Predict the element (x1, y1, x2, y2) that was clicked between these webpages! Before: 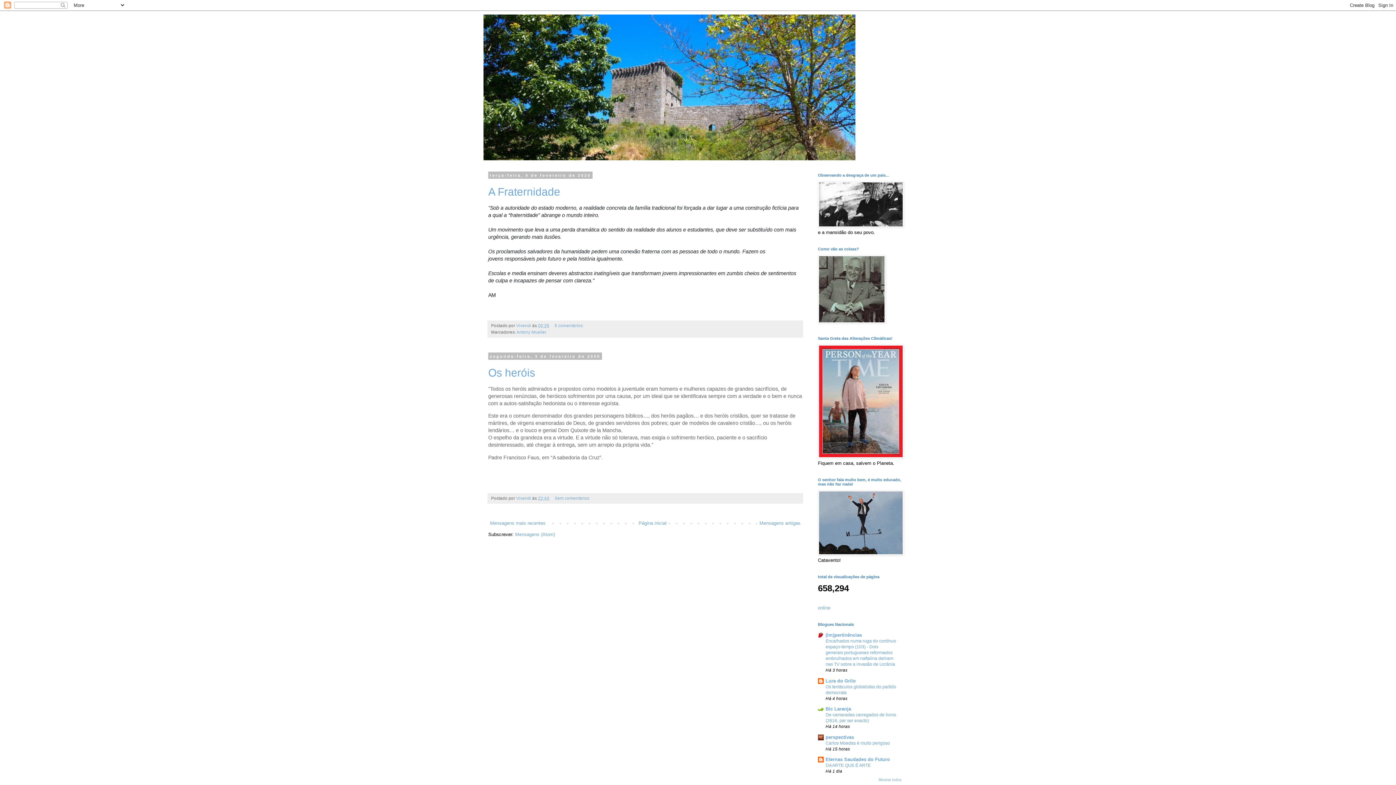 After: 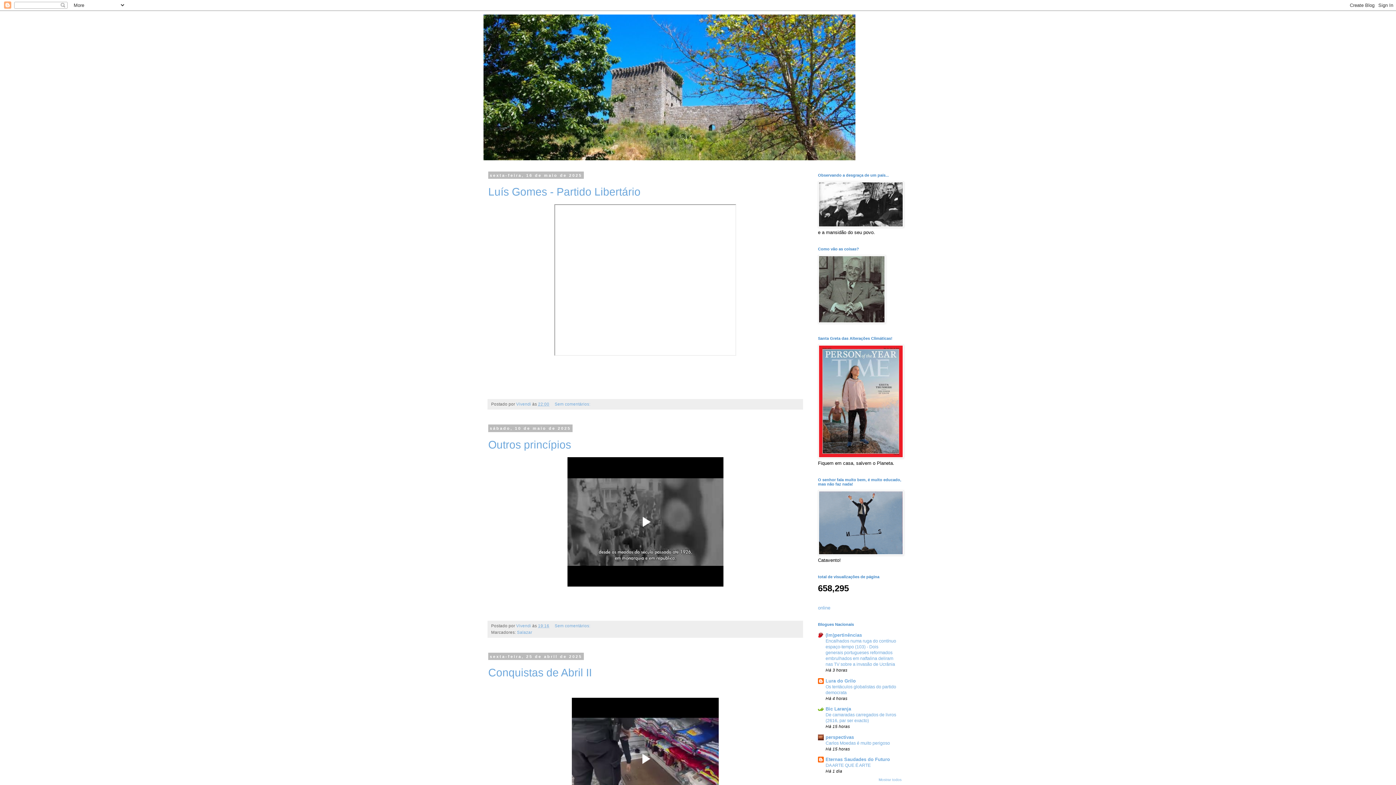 Action: bbox: (483, 14, 912, 160)